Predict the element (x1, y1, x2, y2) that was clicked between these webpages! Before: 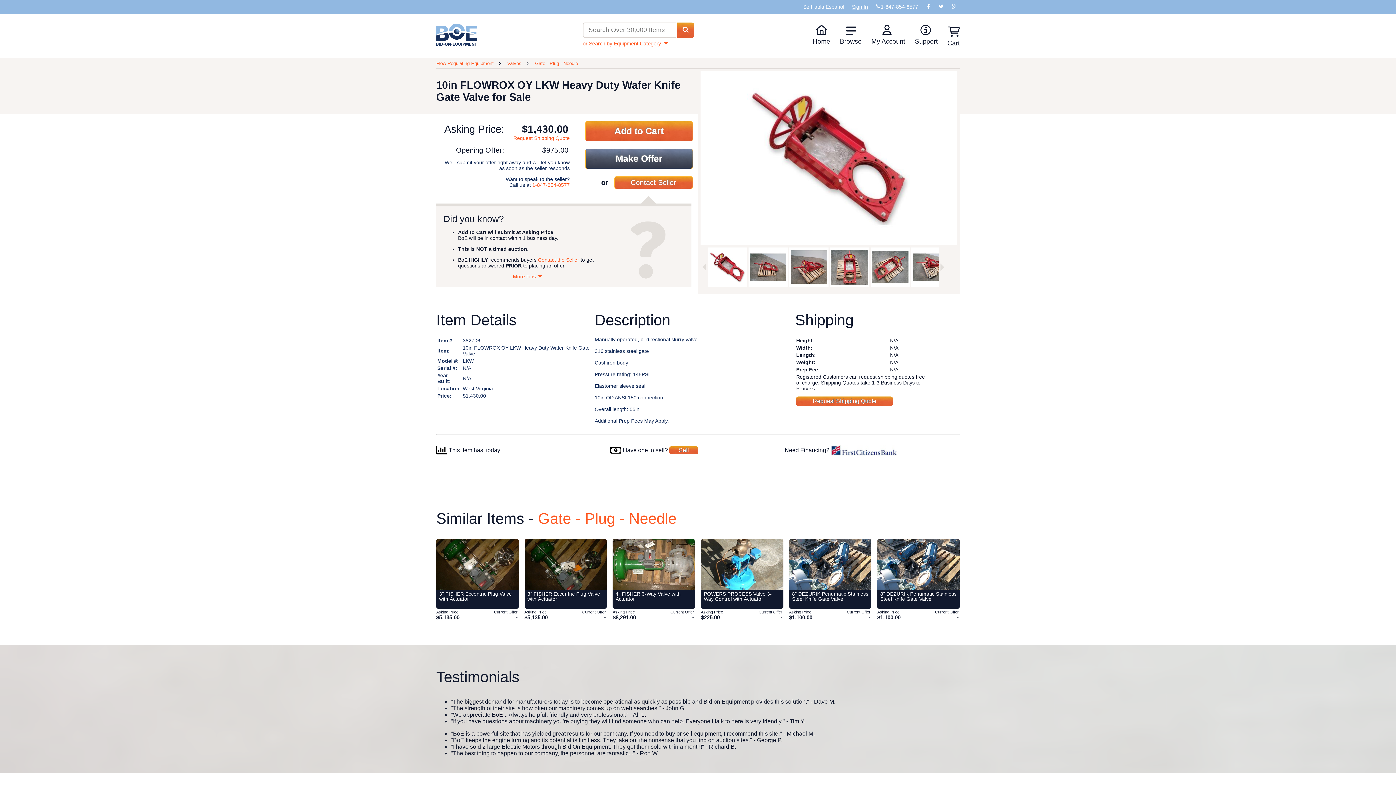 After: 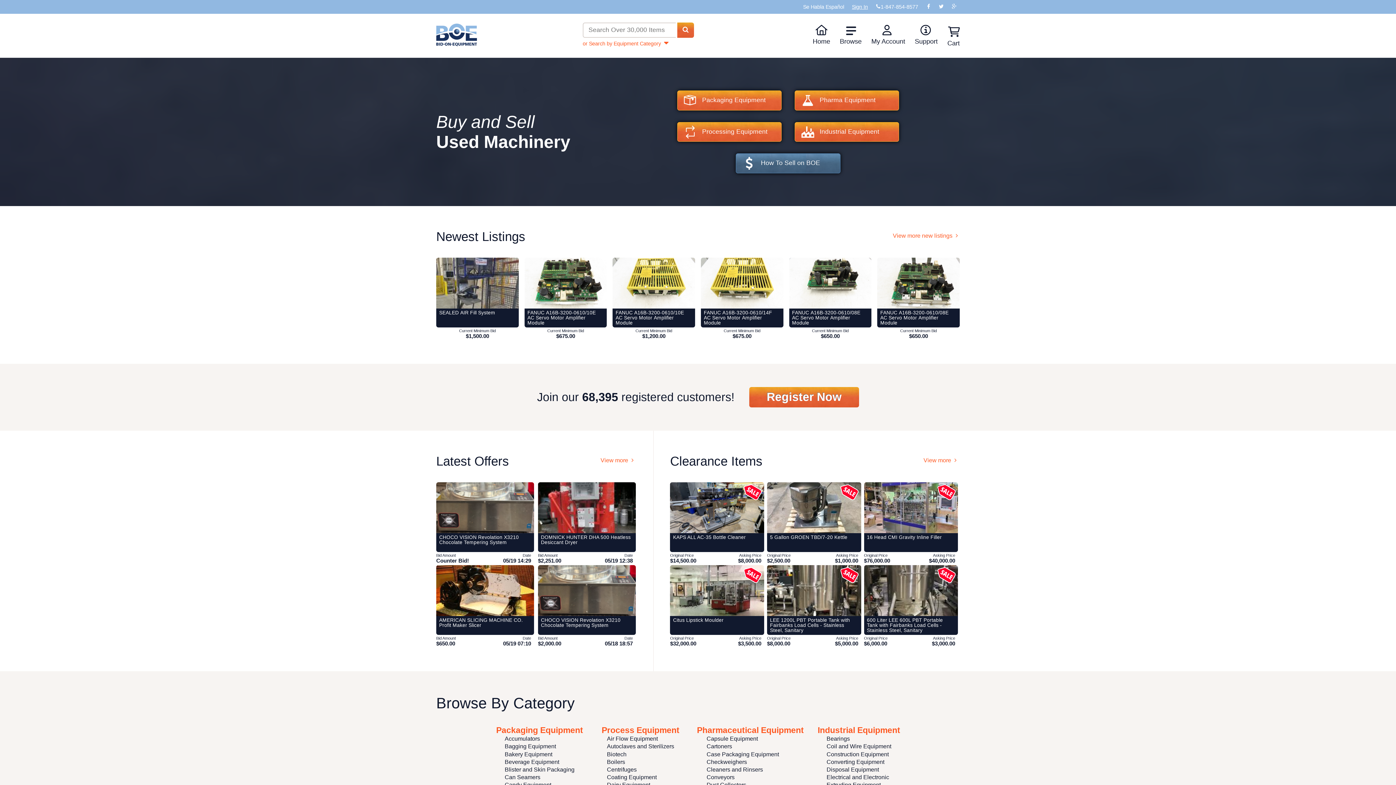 Action: label: Home bbox: (812, 24, 830, 45)